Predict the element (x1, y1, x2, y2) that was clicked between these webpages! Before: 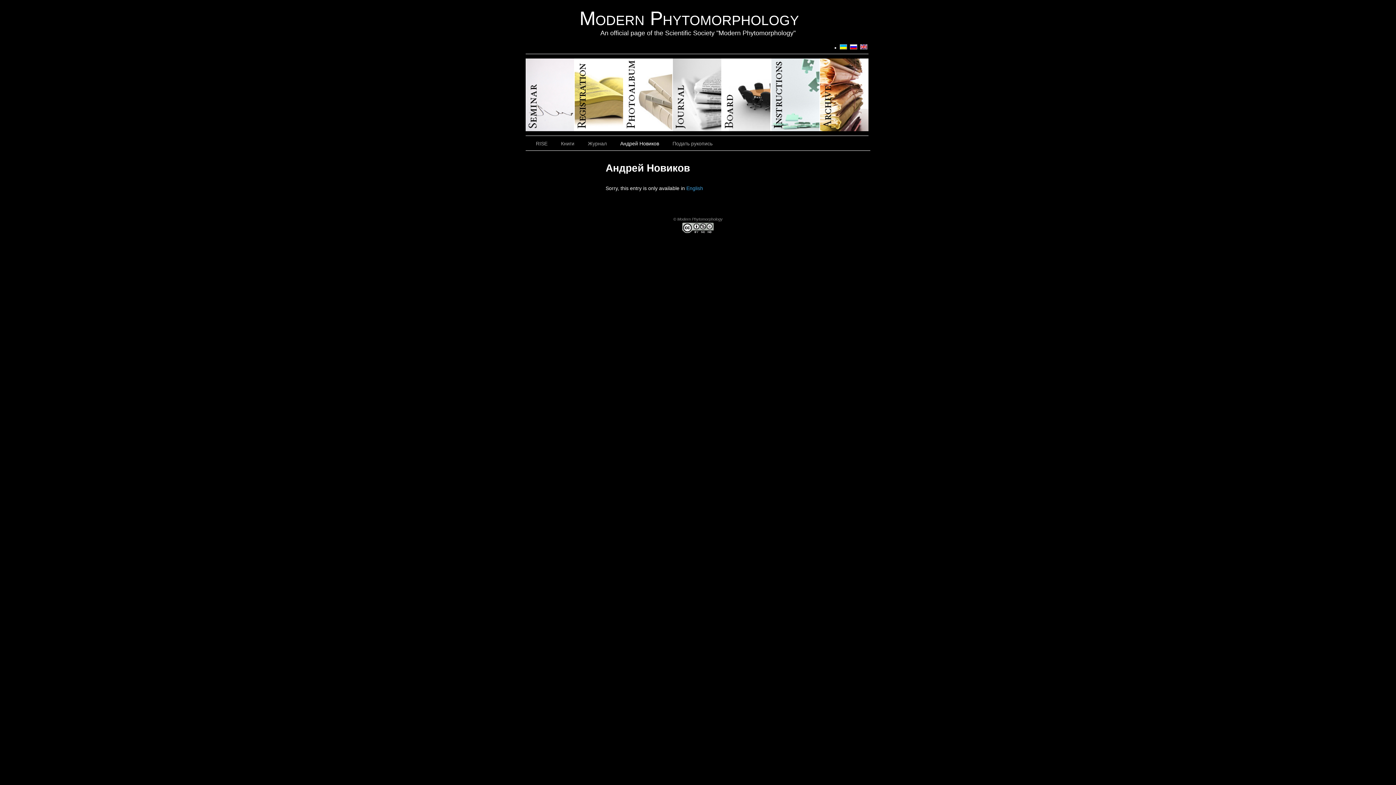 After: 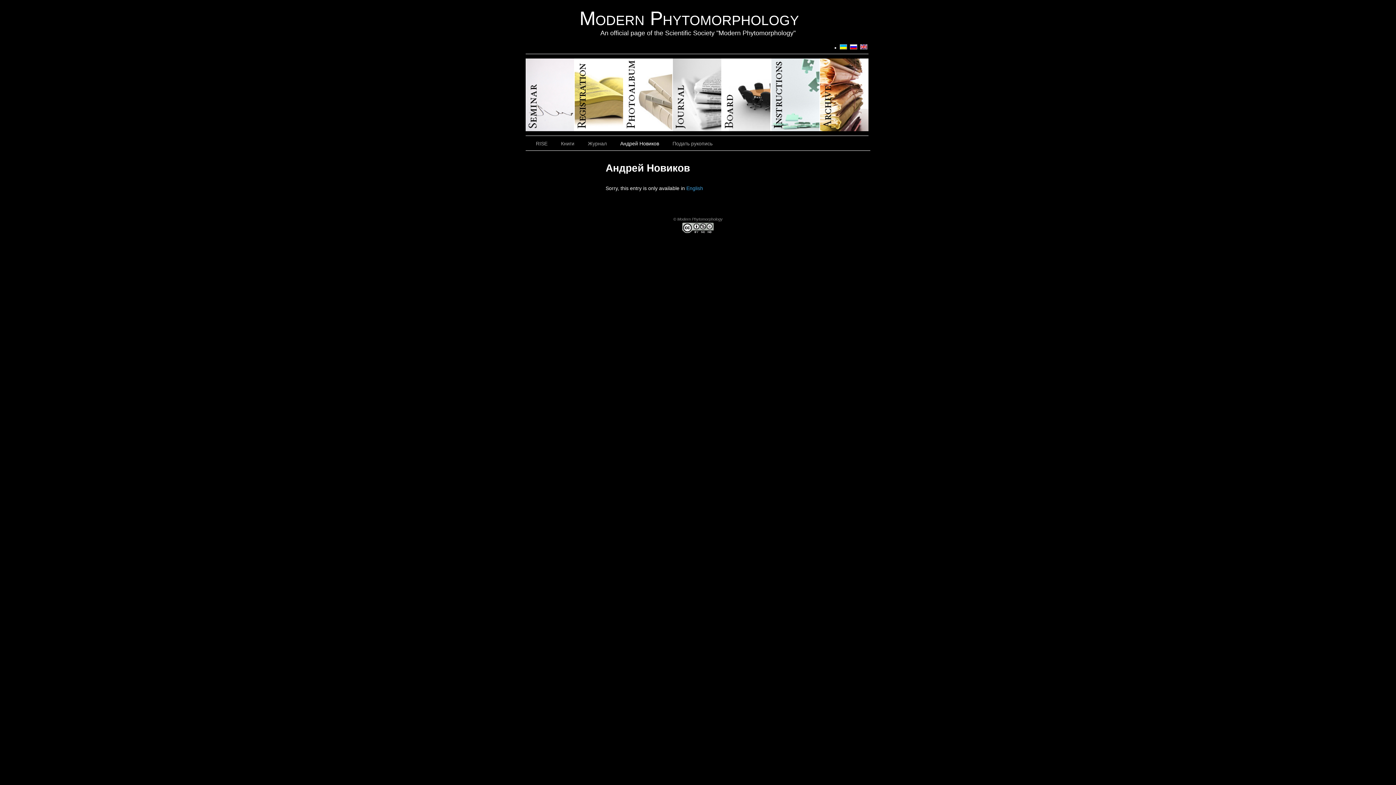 Action: bbox: (850, 44, 857, 49)